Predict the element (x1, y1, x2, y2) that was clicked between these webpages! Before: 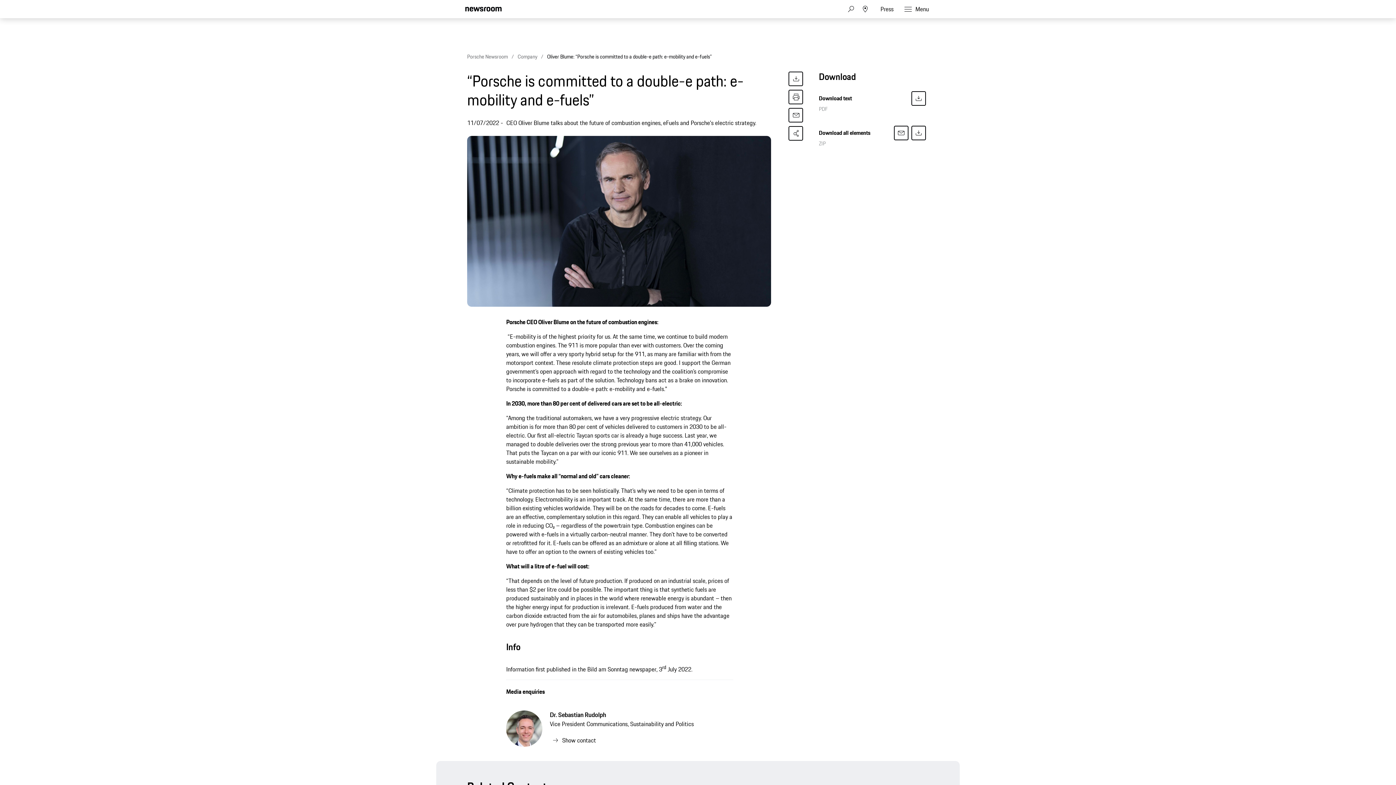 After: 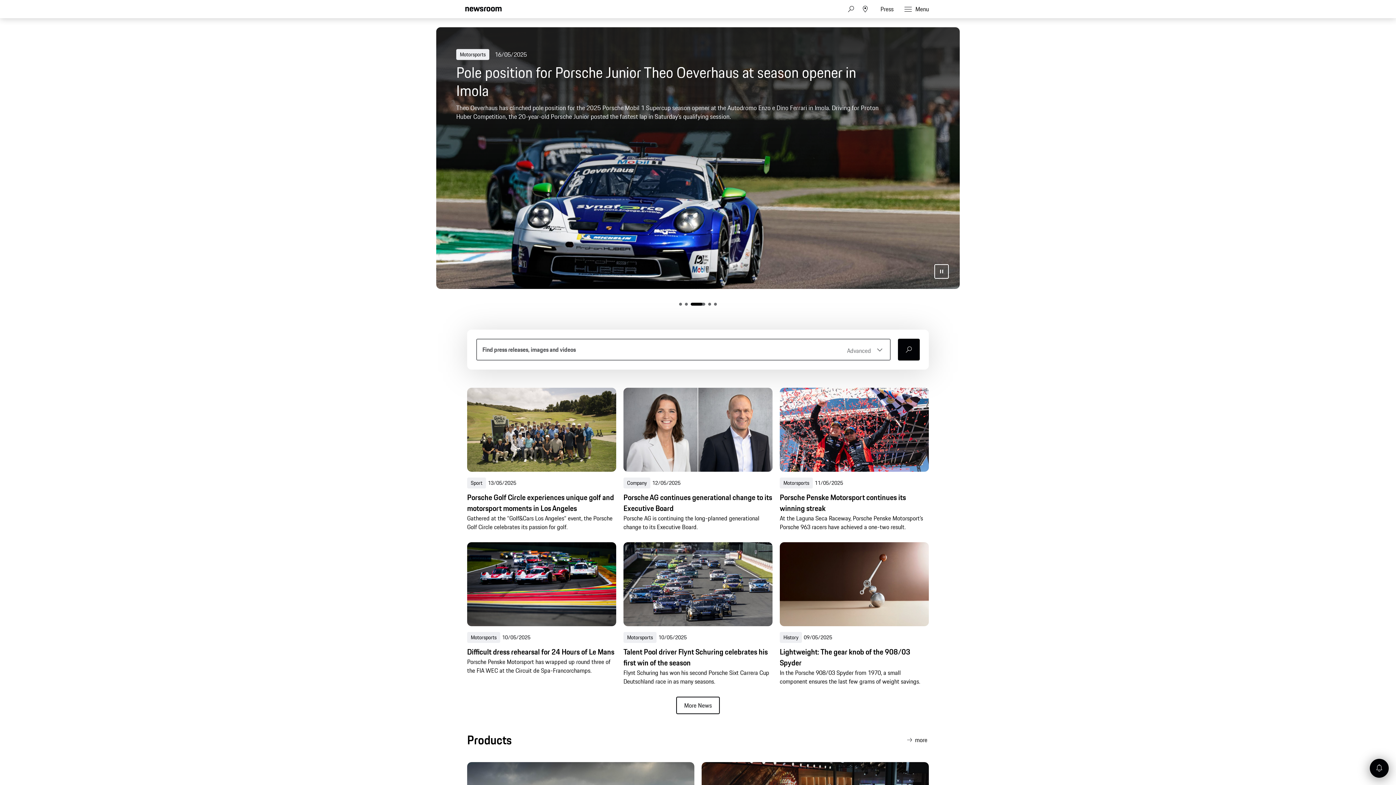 Action: label: Porsche Newsroom bbox: (467, 52, 508, 60)